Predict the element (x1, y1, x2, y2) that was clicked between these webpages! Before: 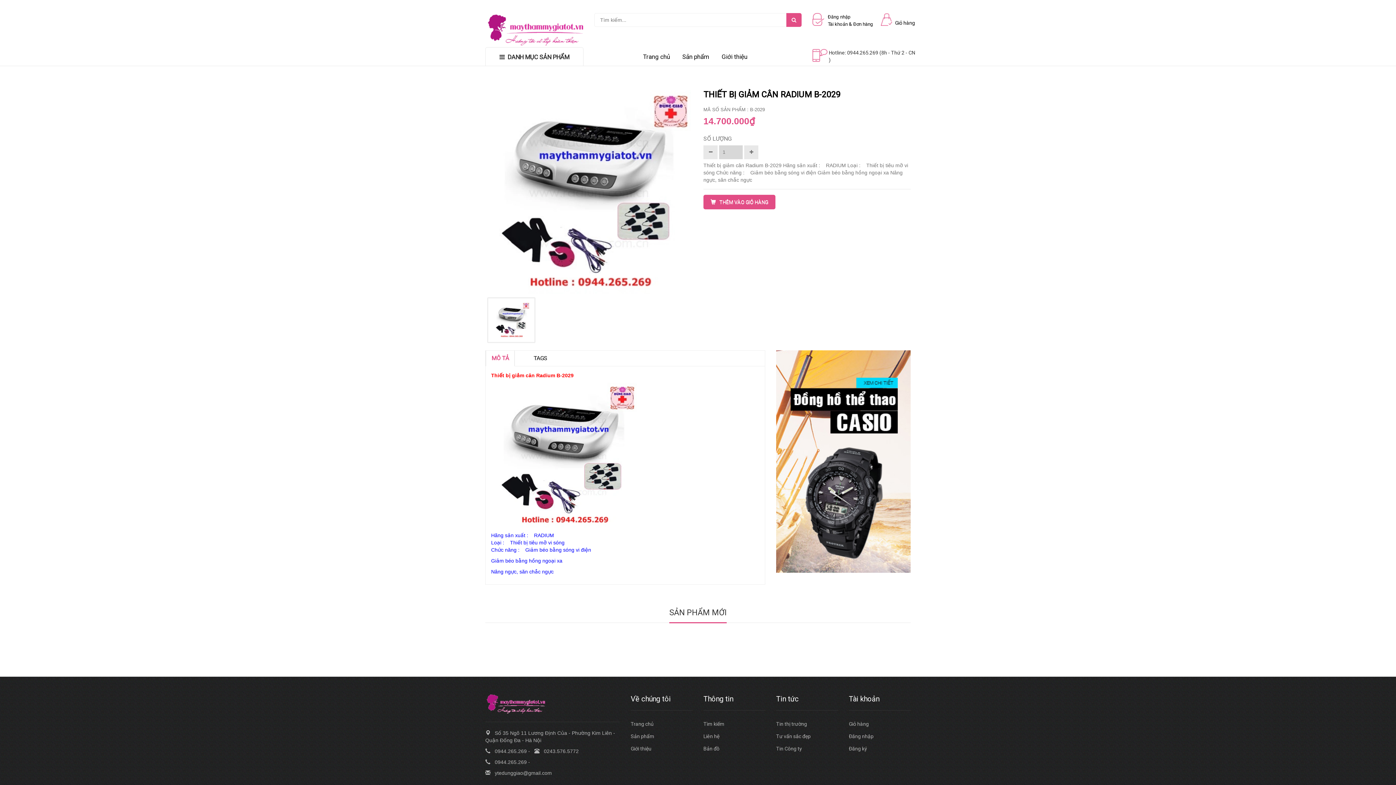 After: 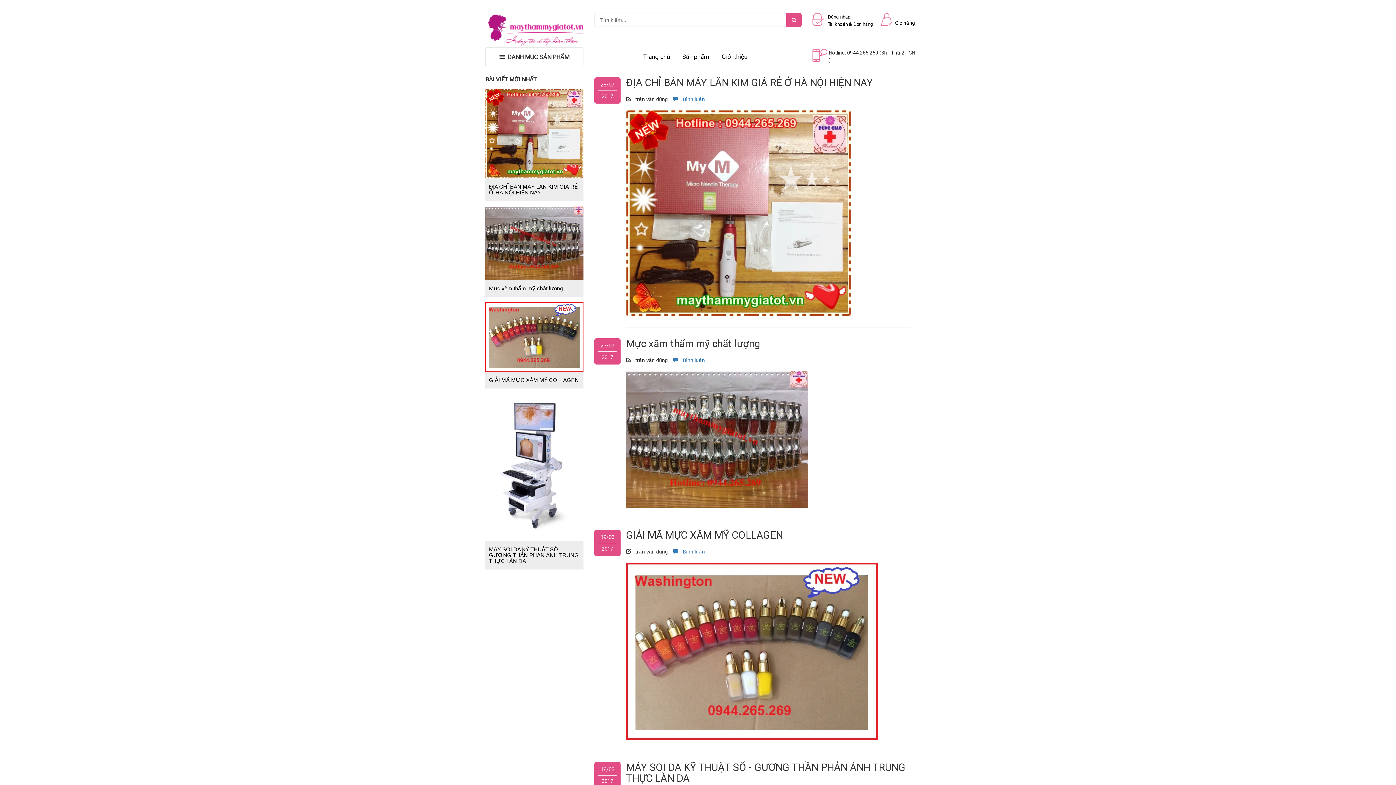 Action: bbox: (776, 718, 810, 730) label: Tin thị trường